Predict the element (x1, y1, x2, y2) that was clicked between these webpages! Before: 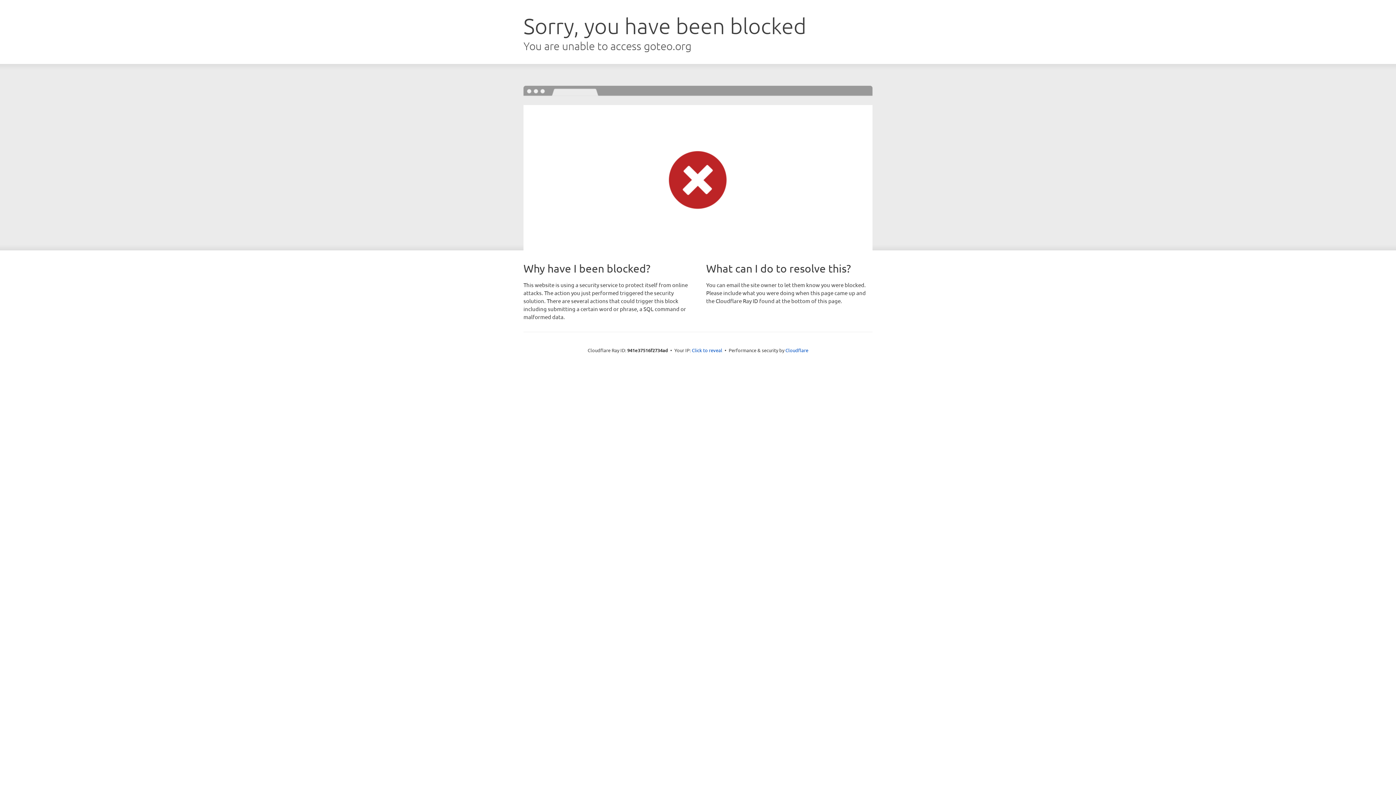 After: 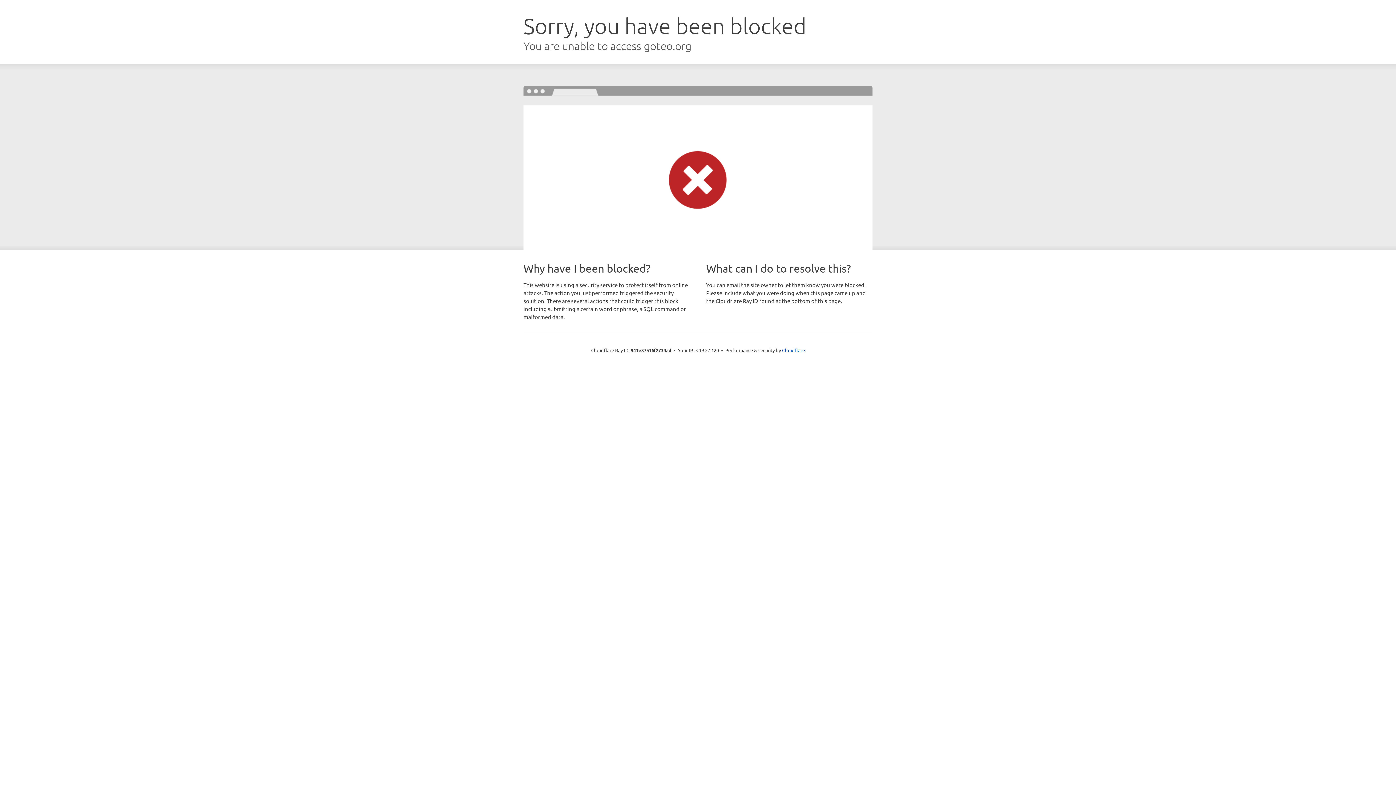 Action: label: Click to reveal bbox: (692, 346, 722, 353)